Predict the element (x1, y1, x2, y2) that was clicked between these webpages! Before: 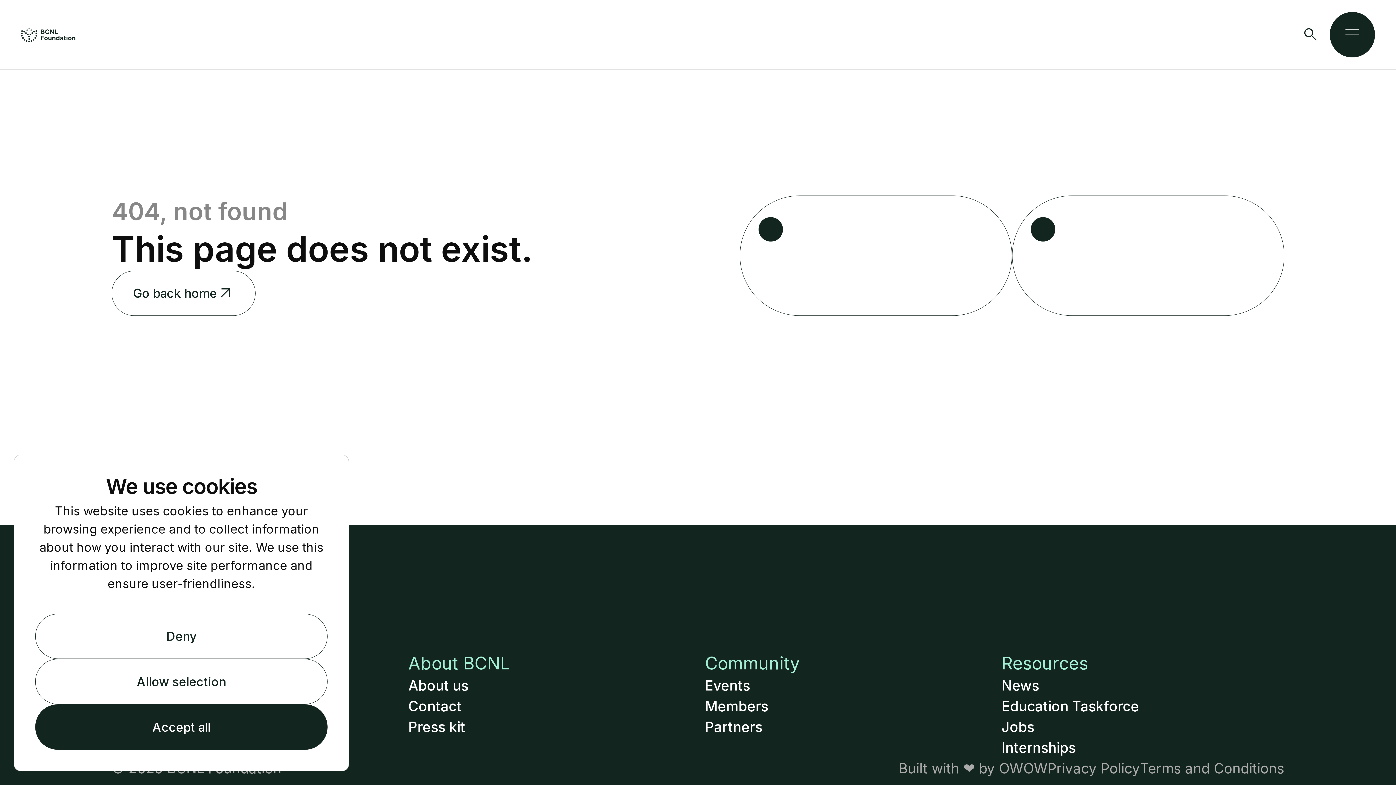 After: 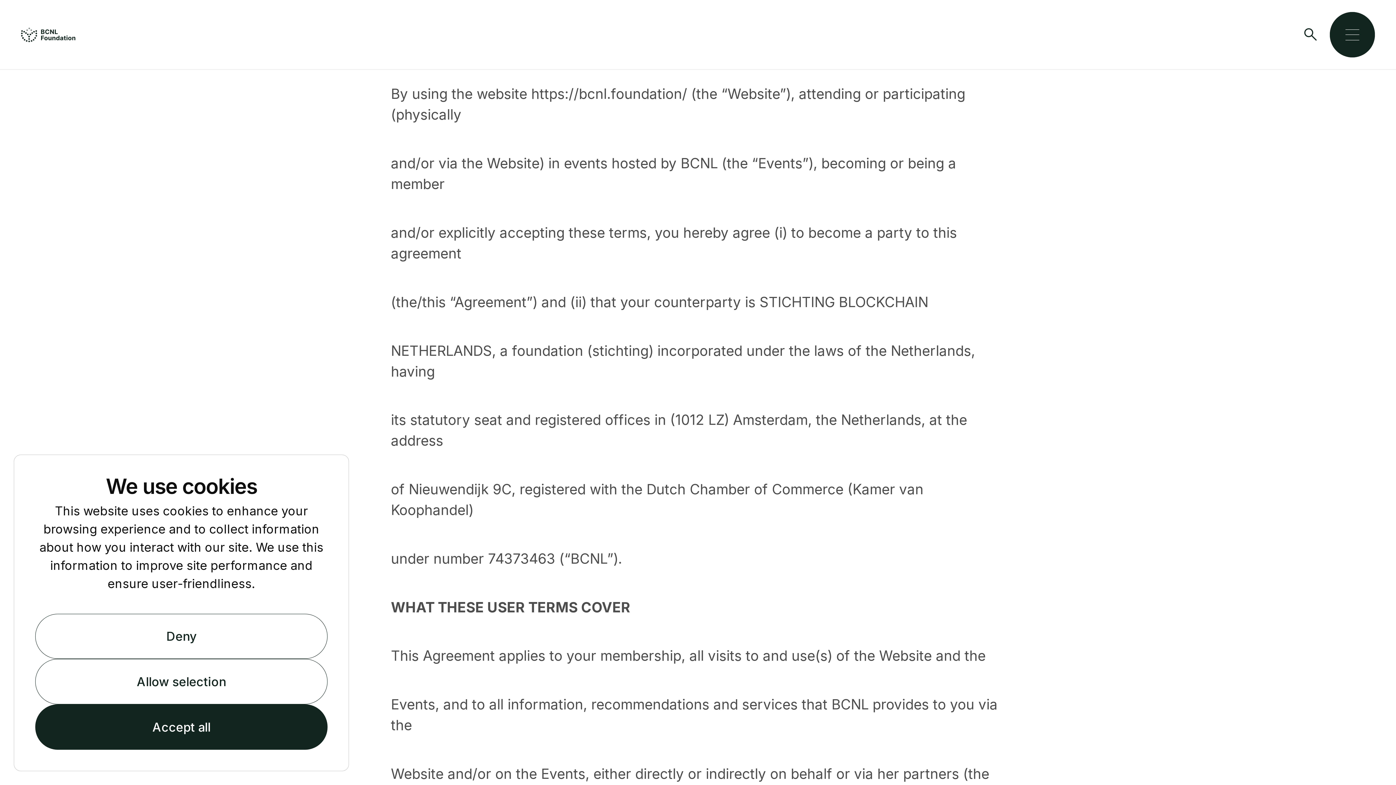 Action: bbox: (1140, 758, 1284, 779) label: Terms and Conditions